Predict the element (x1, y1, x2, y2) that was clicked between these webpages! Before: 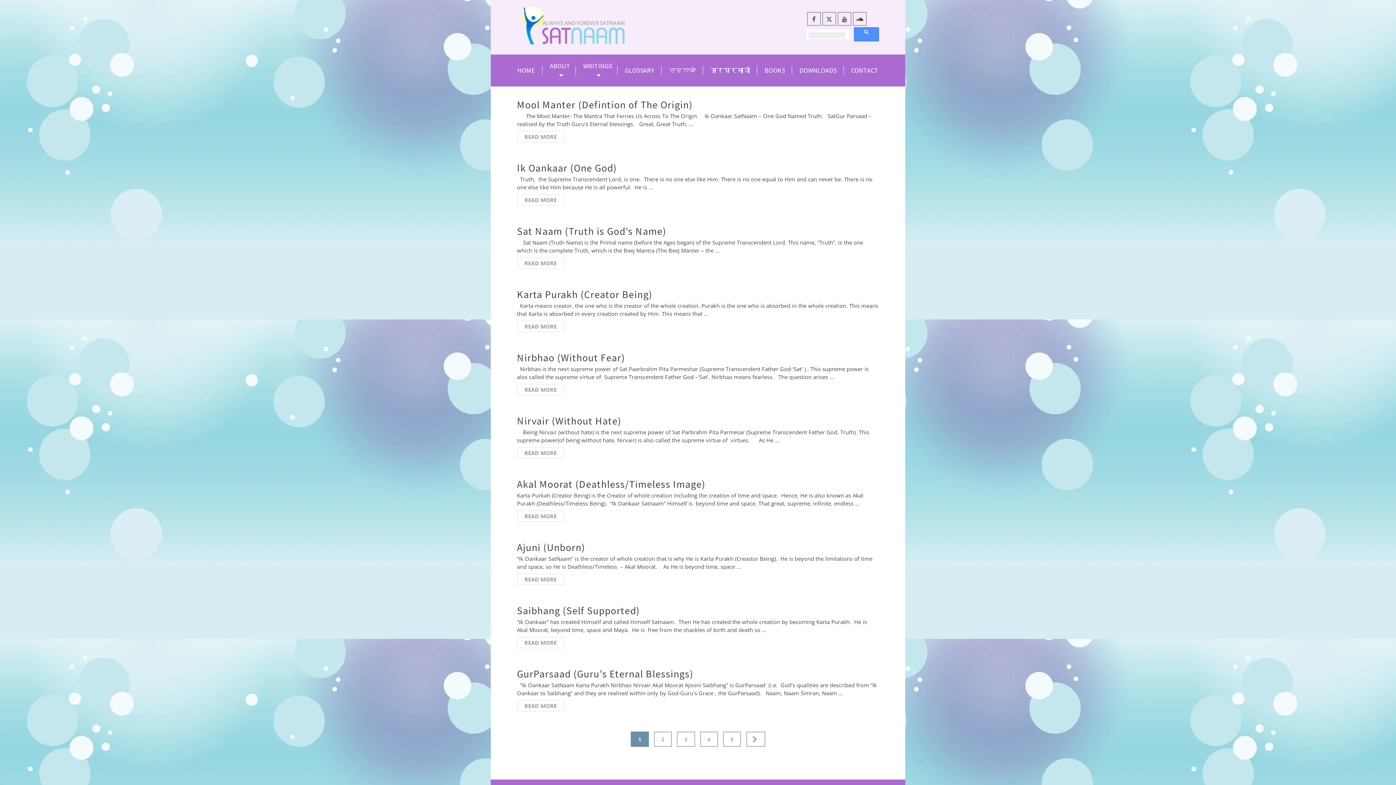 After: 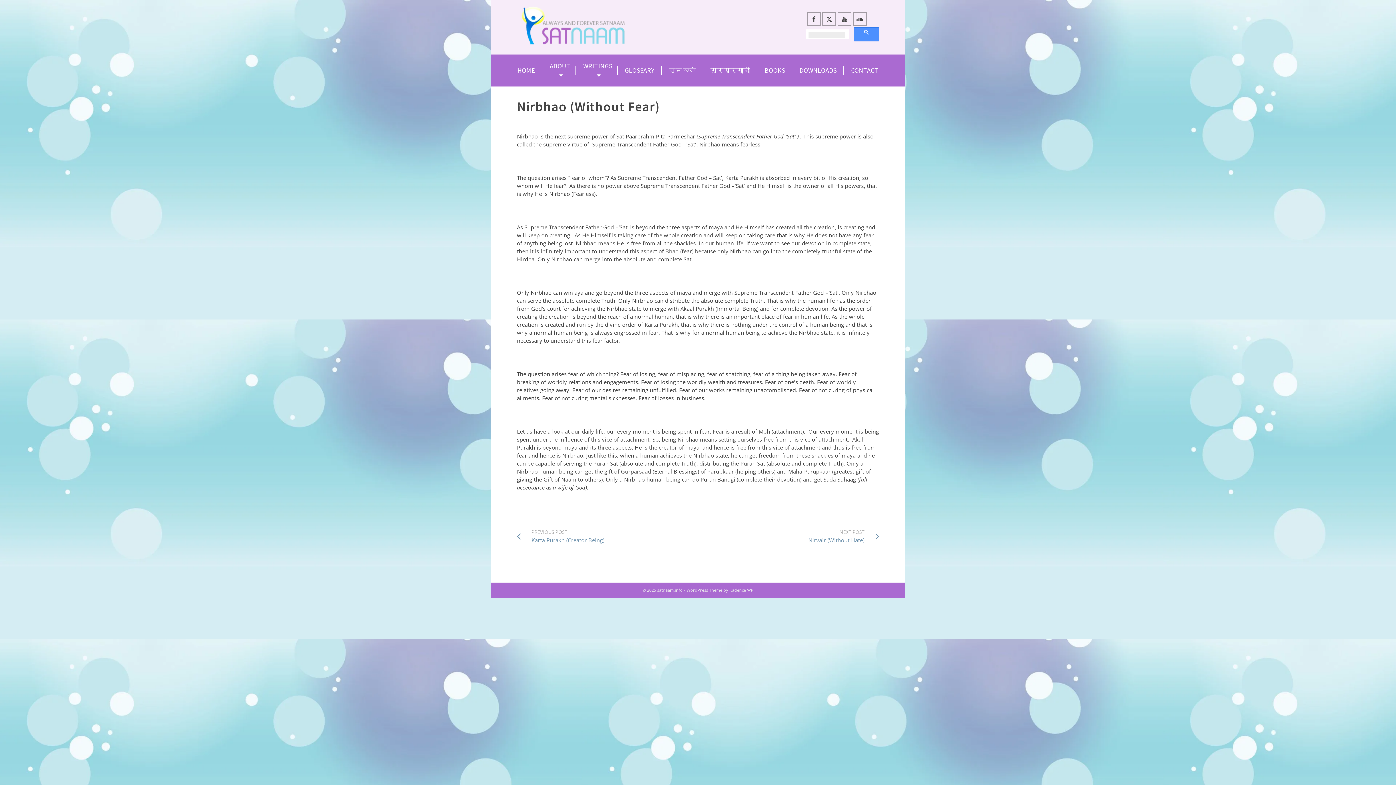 Action: label: READ MORE bbox: (517, 384, 564, 395)